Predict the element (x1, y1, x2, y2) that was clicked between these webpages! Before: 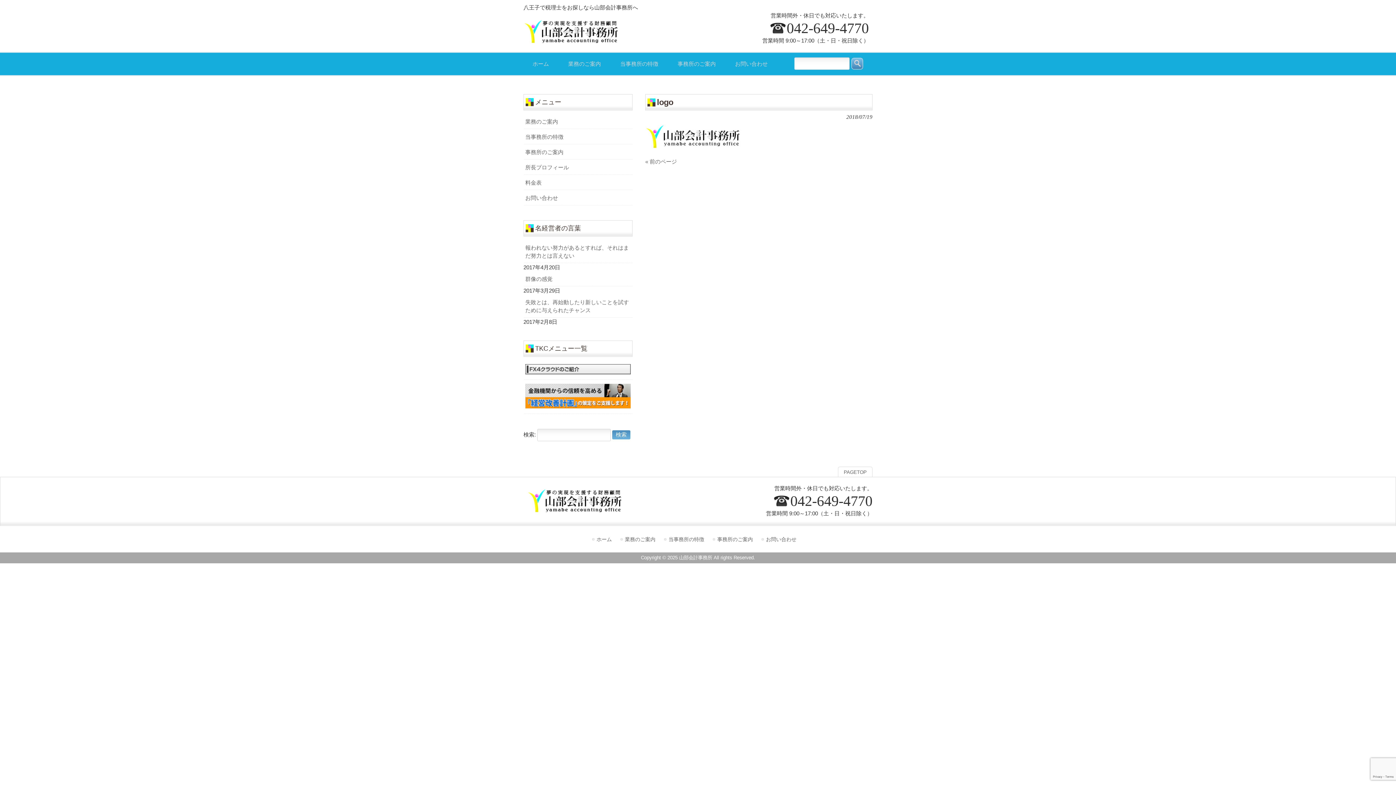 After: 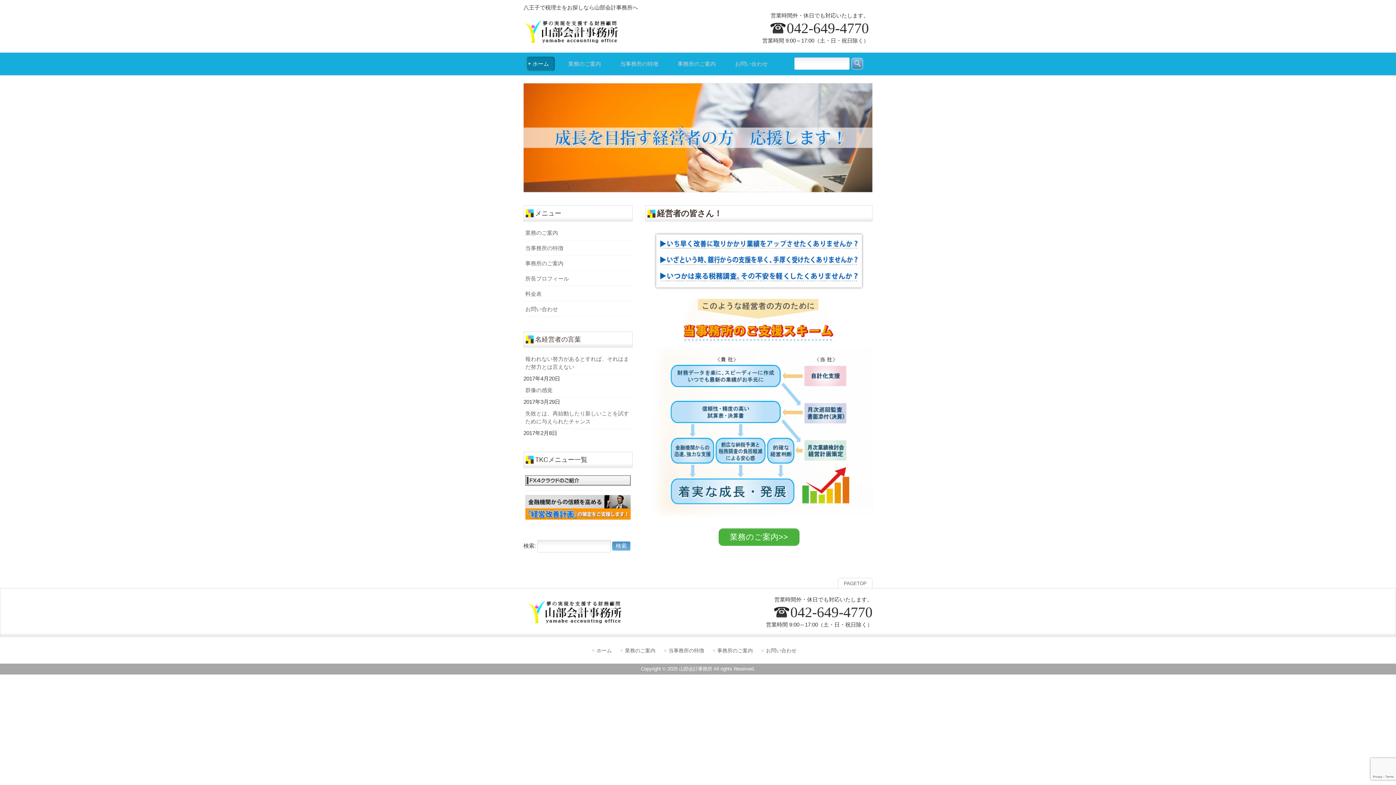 Action: label: ホーム bbox: (527, 52, 555, 76)